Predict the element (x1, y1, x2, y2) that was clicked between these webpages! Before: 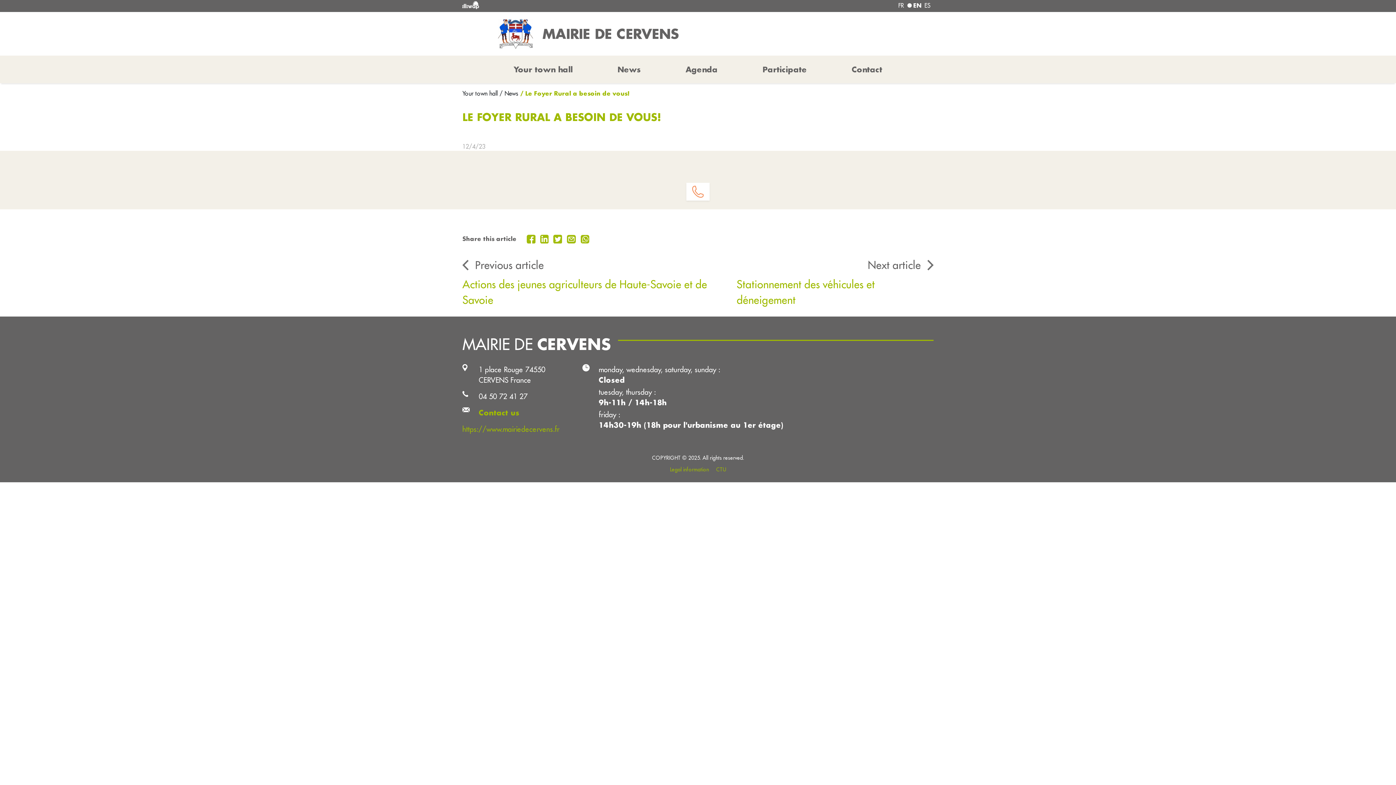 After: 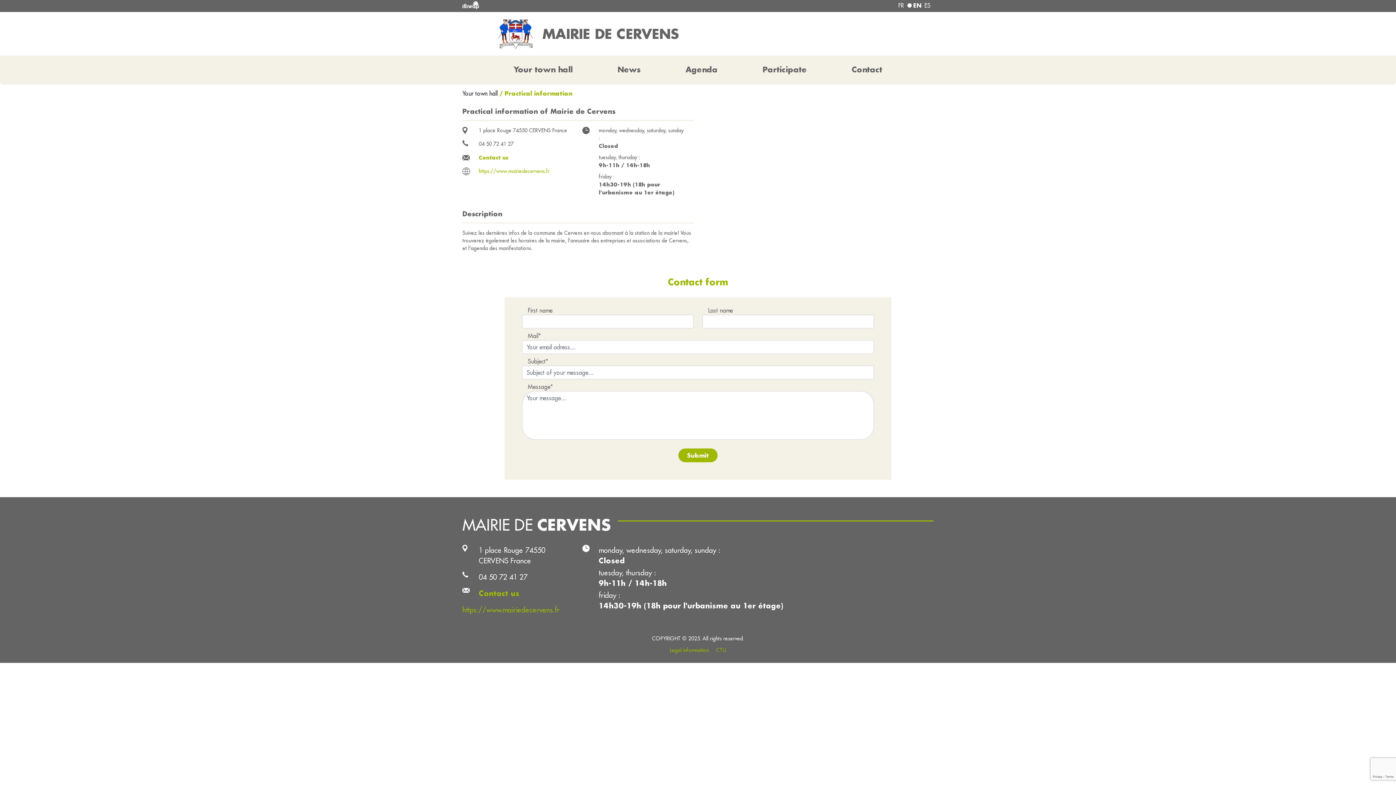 Action: label: Contact us bbox: (478, 408, 519, 417)